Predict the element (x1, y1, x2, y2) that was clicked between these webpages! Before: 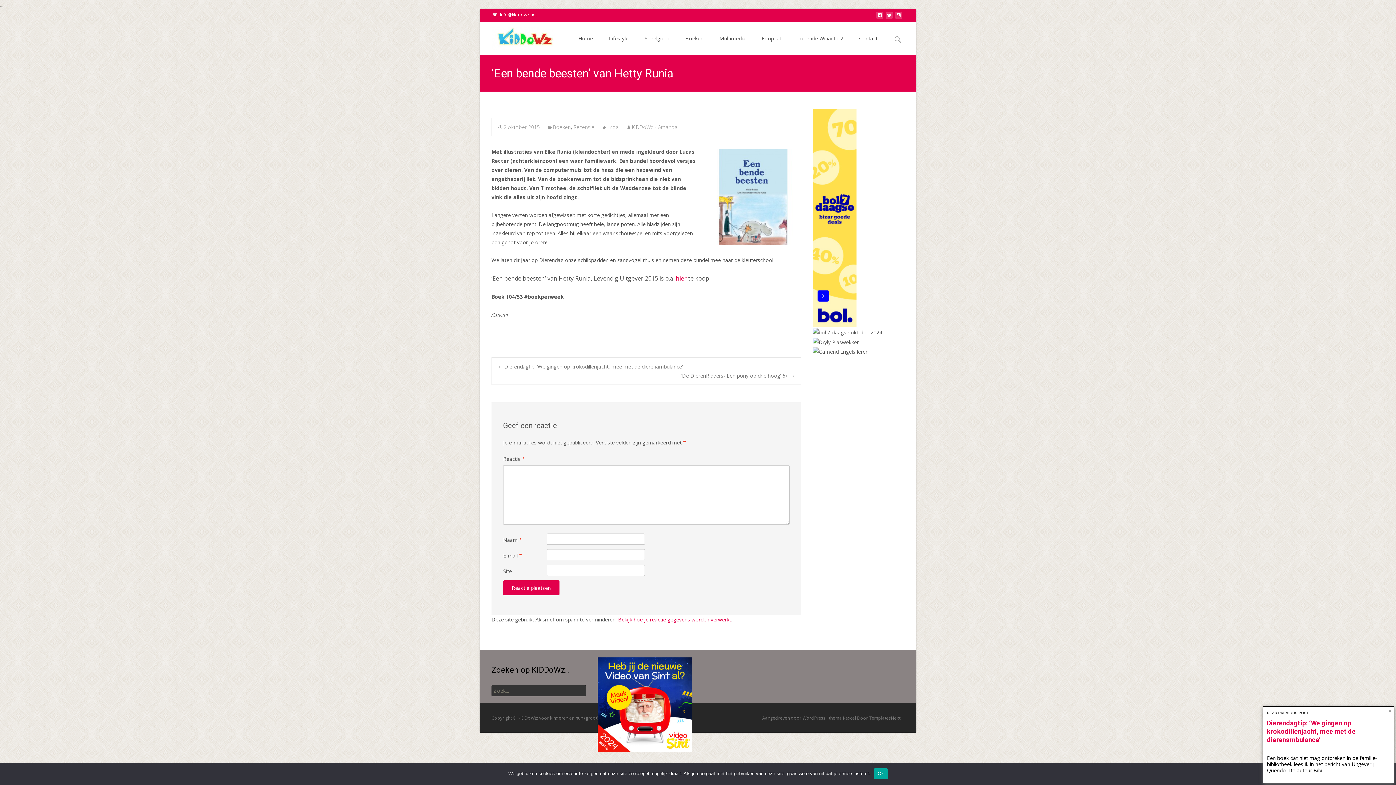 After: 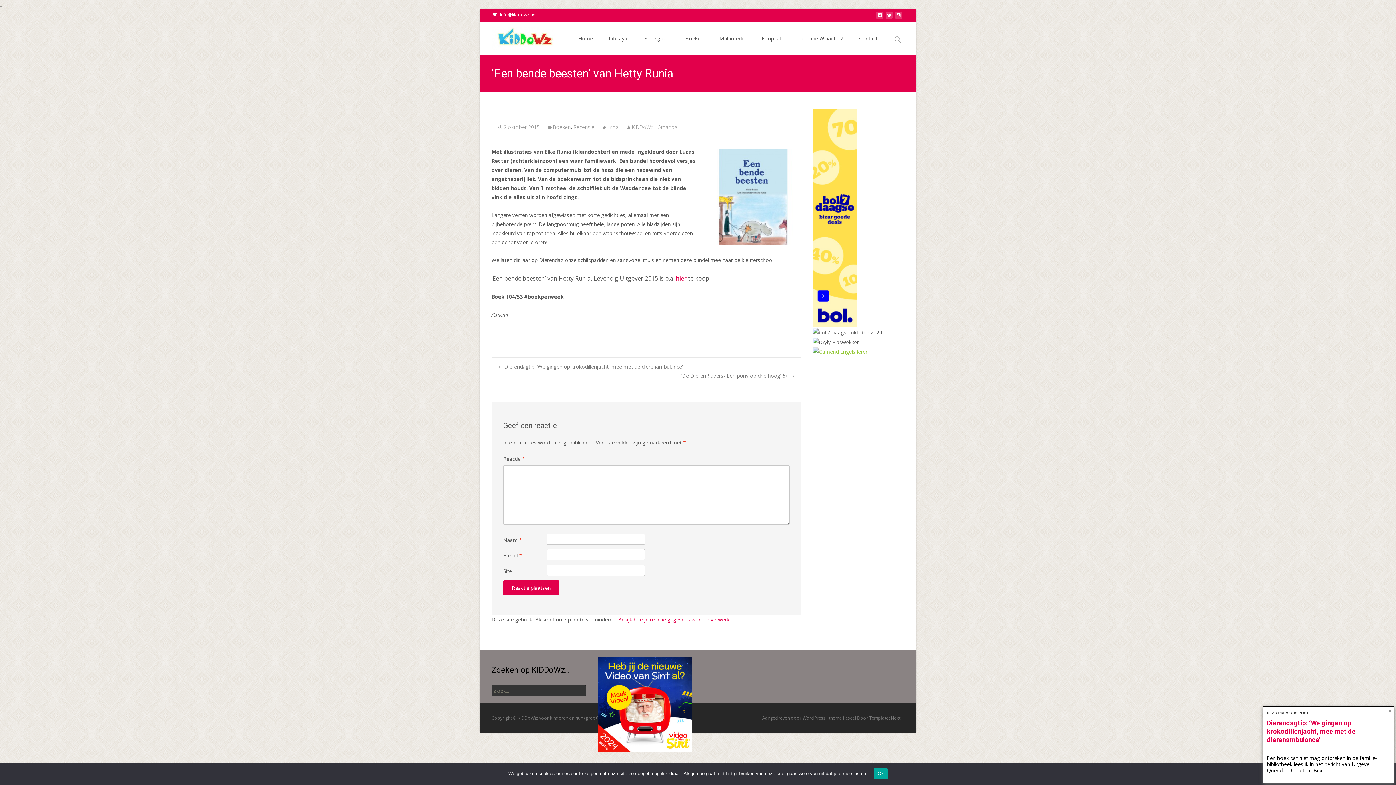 Action: bbox: (813, 347, 869, 354)